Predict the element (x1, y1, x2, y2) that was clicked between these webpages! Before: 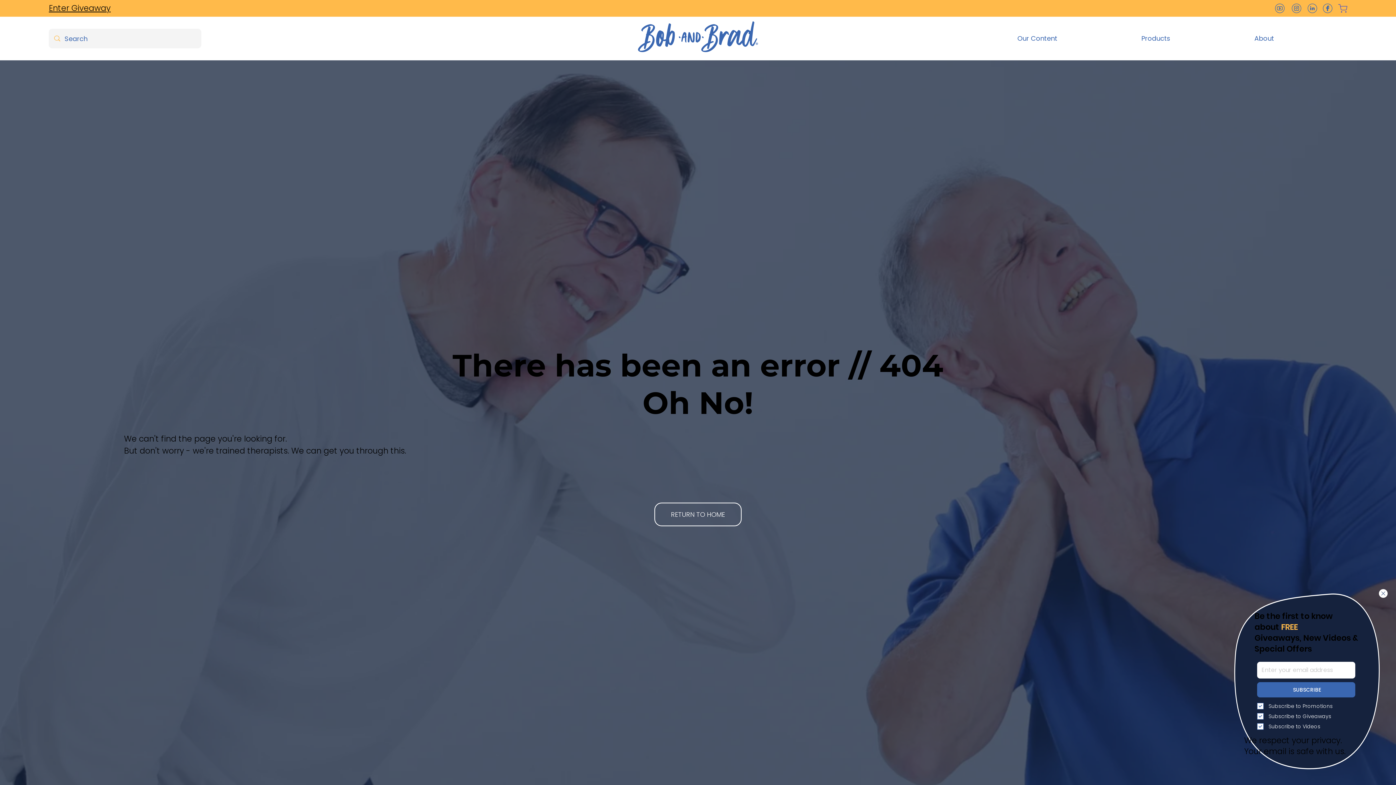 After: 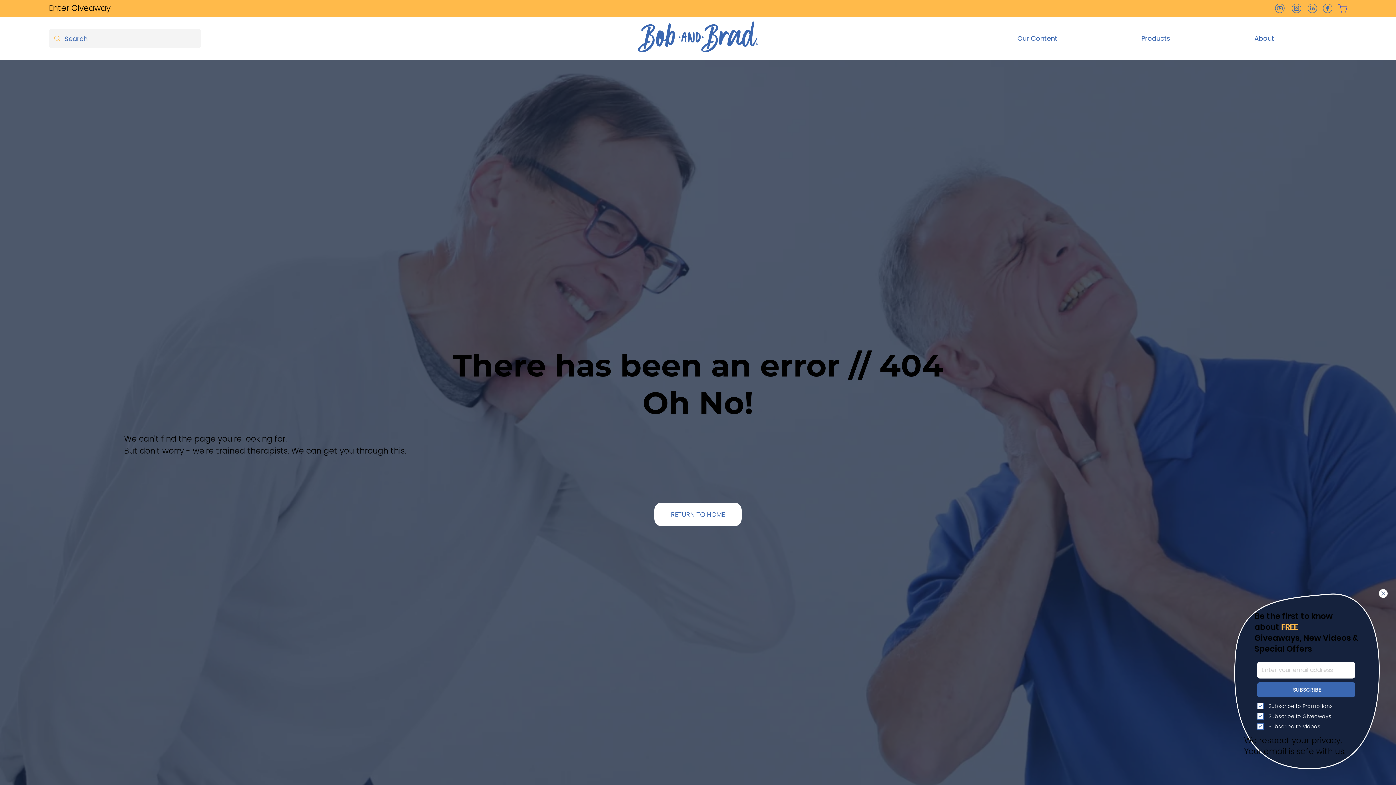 Action: bbox: (654, 503, 741, 526) label: RETURN TO HOME